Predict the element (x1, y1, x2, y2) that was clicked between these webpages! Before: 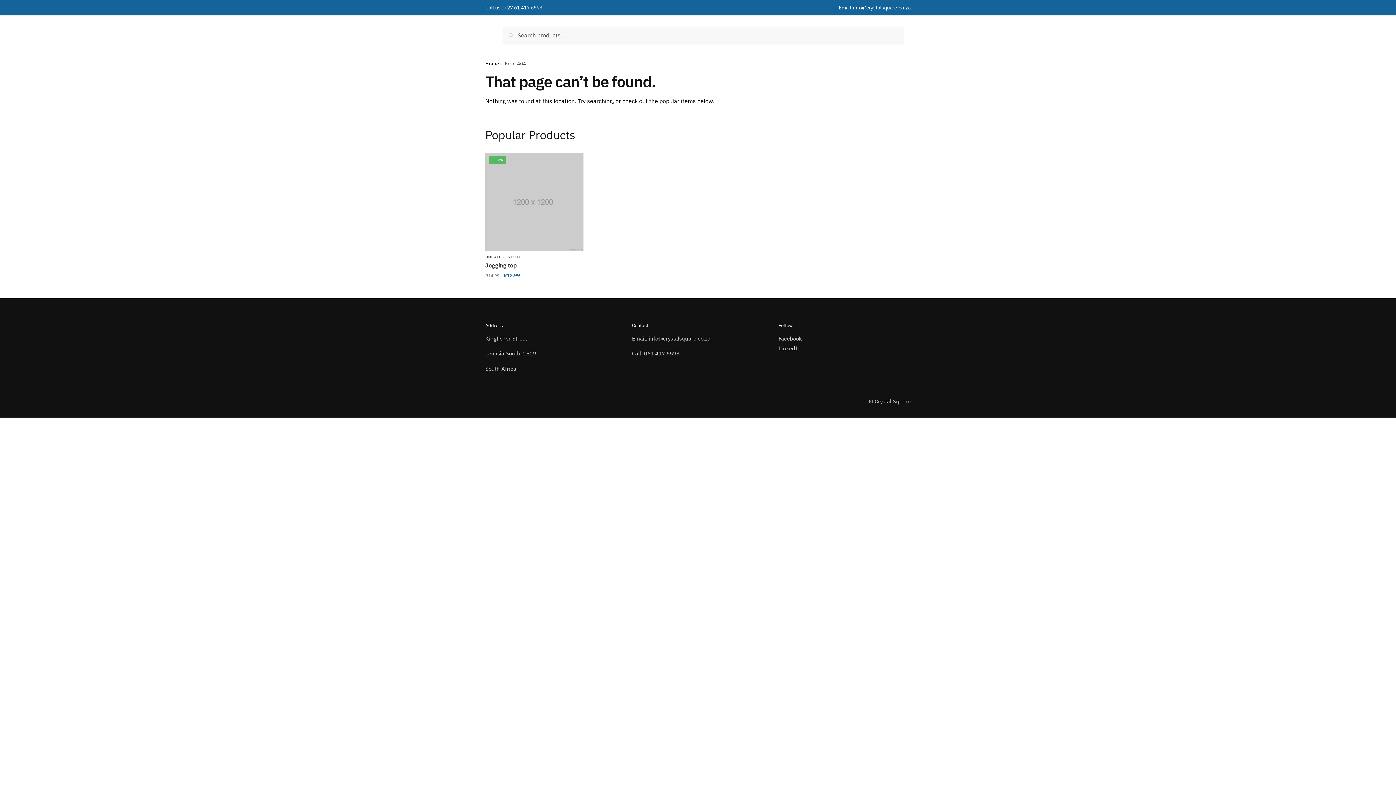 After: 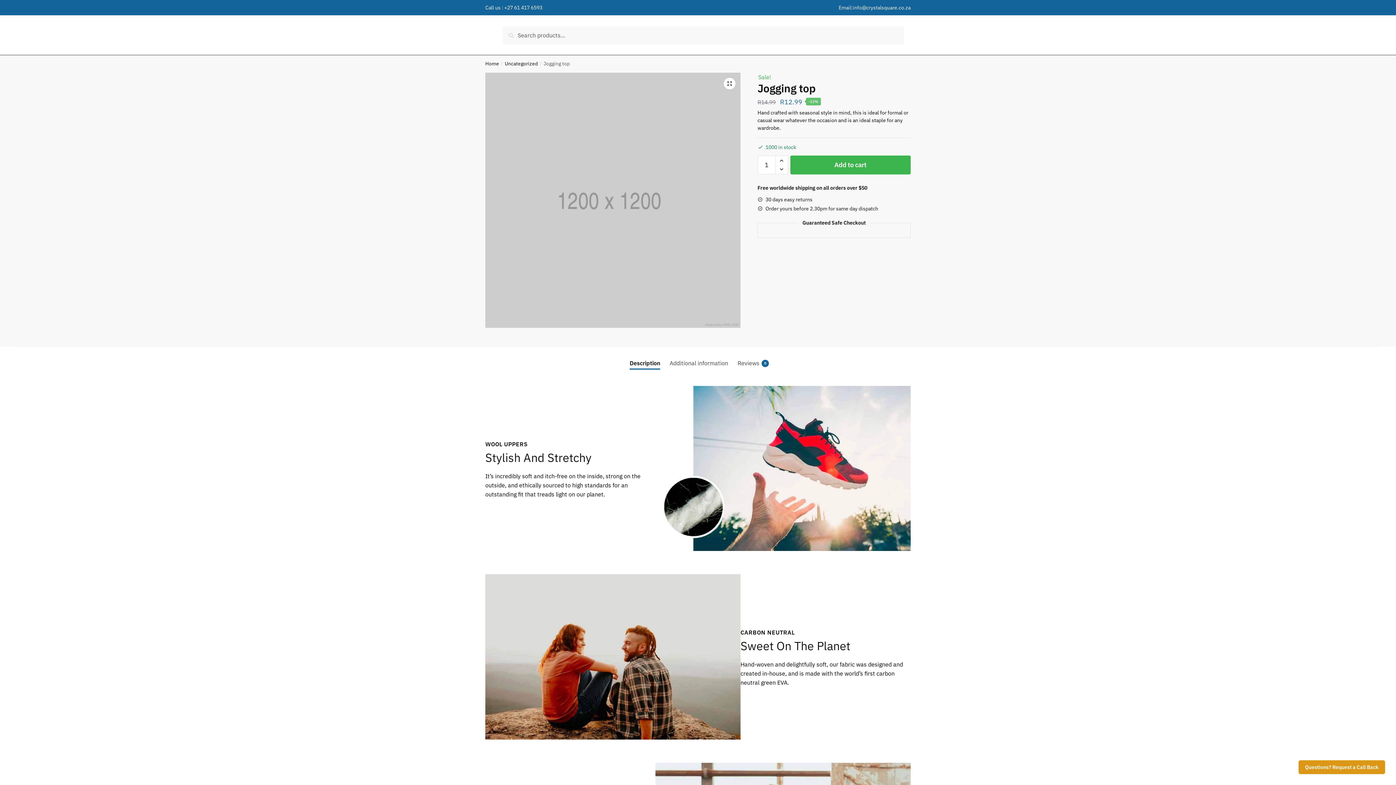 Action: label: Jogging top bbox: (485, 261, 583, 270)